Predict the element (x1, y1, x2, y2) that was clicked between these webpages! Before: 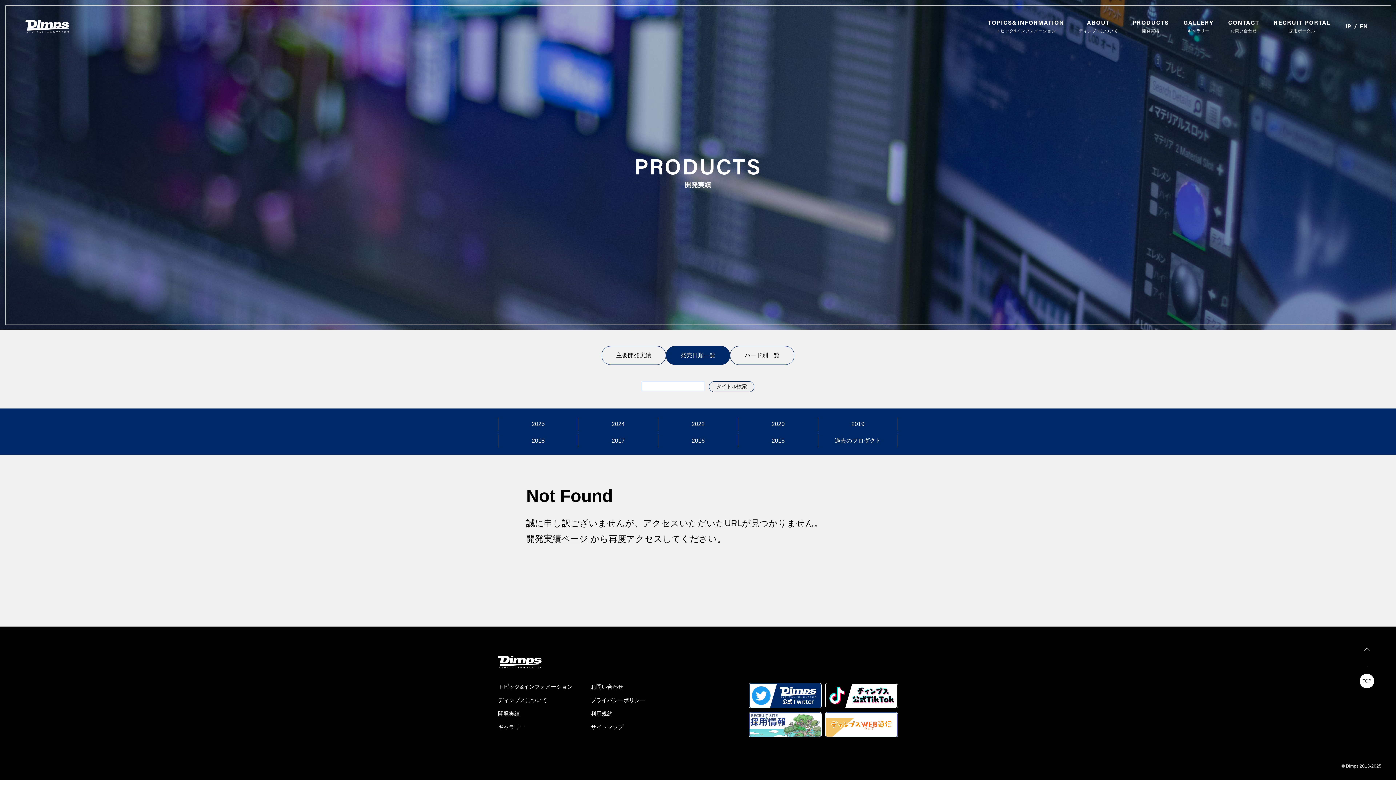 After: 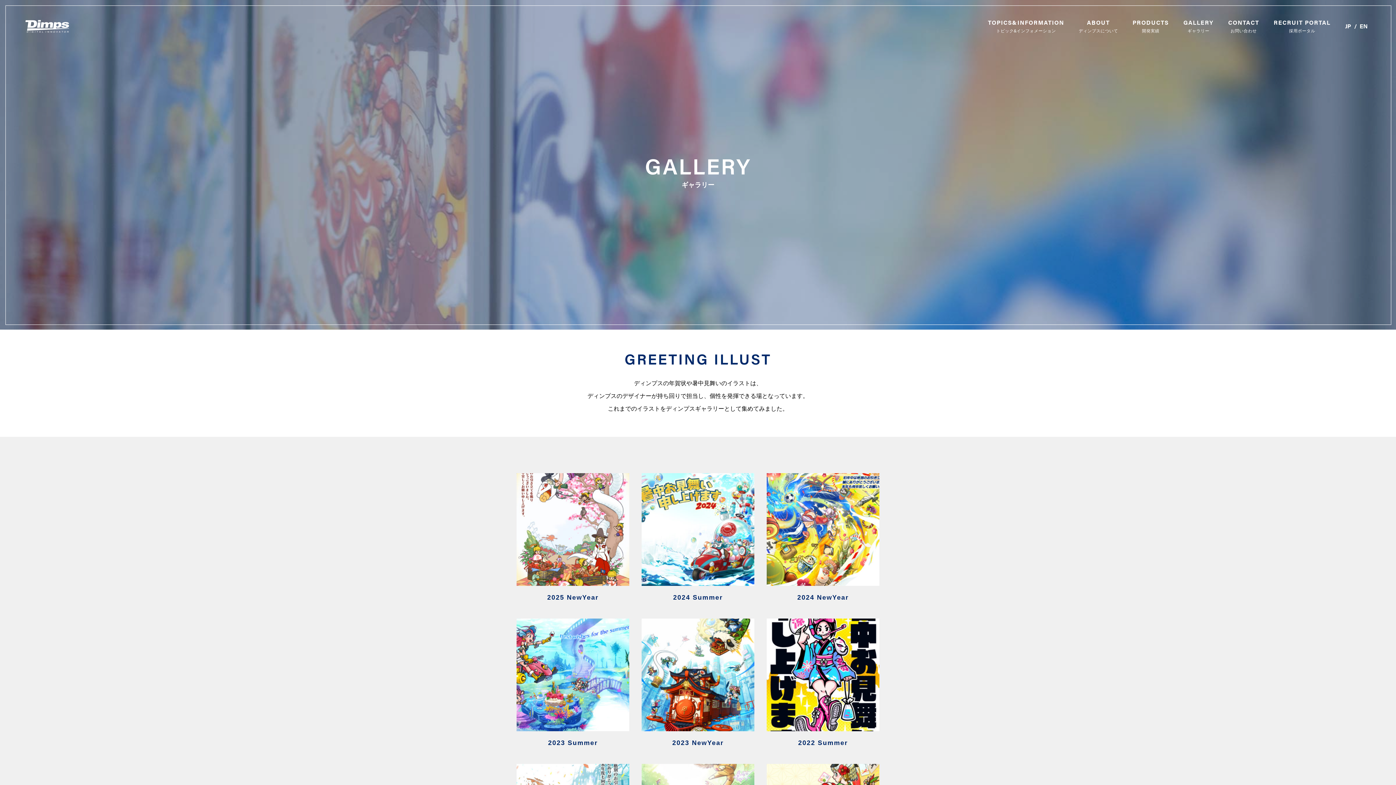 Action: label: ギャラリー bbox: (498, 723, 572, 731)